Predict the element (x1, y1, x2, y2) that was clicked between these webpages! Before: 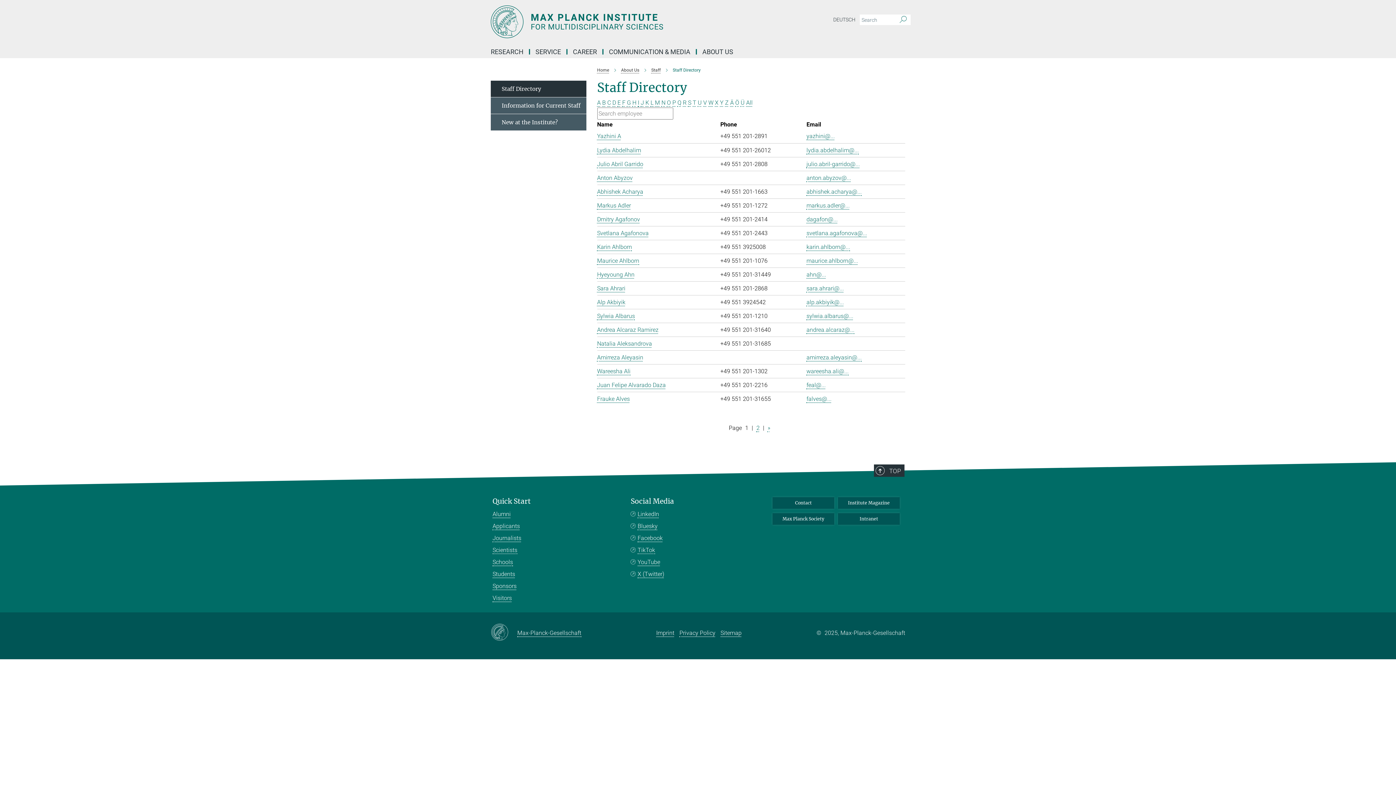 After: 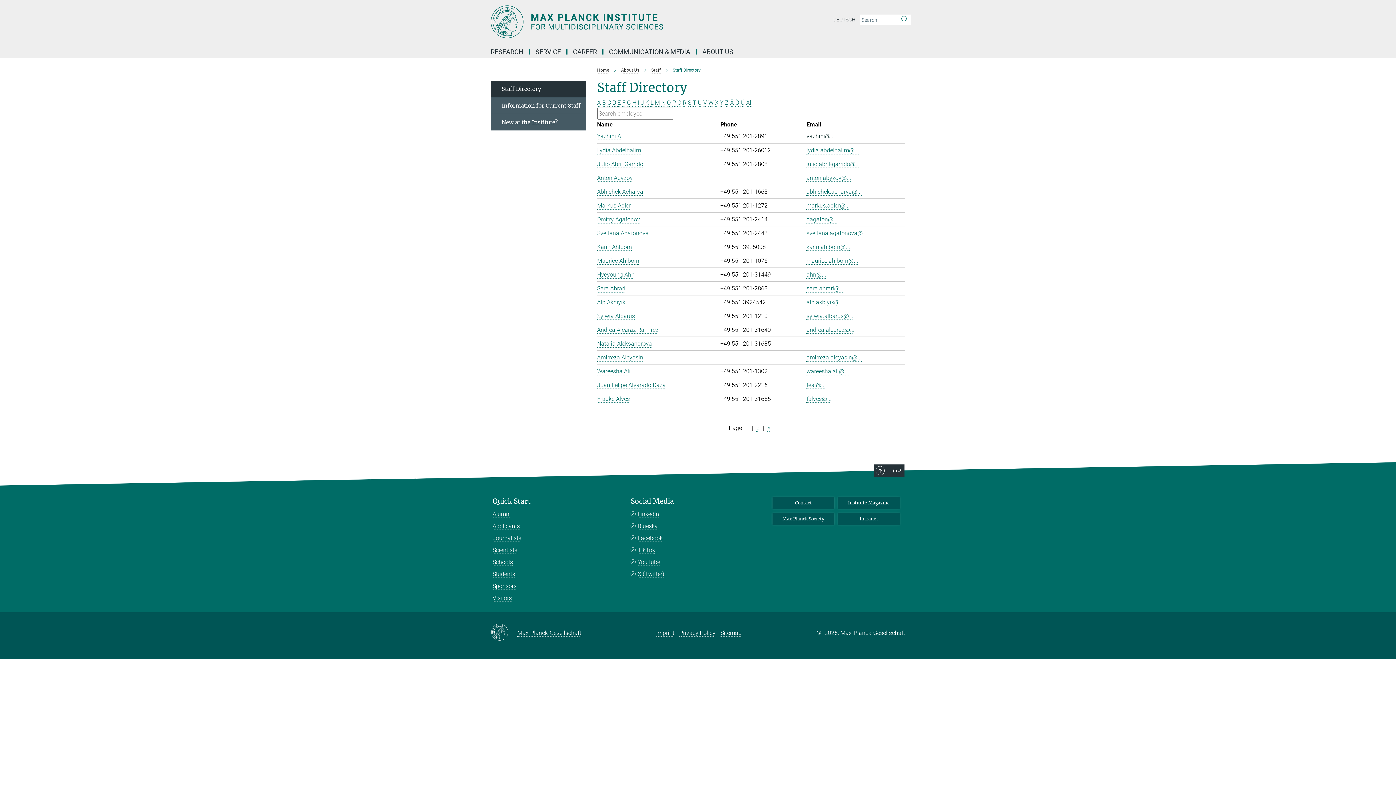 Action: label: yazhini@... bbox: (806, 132, 835, 139)